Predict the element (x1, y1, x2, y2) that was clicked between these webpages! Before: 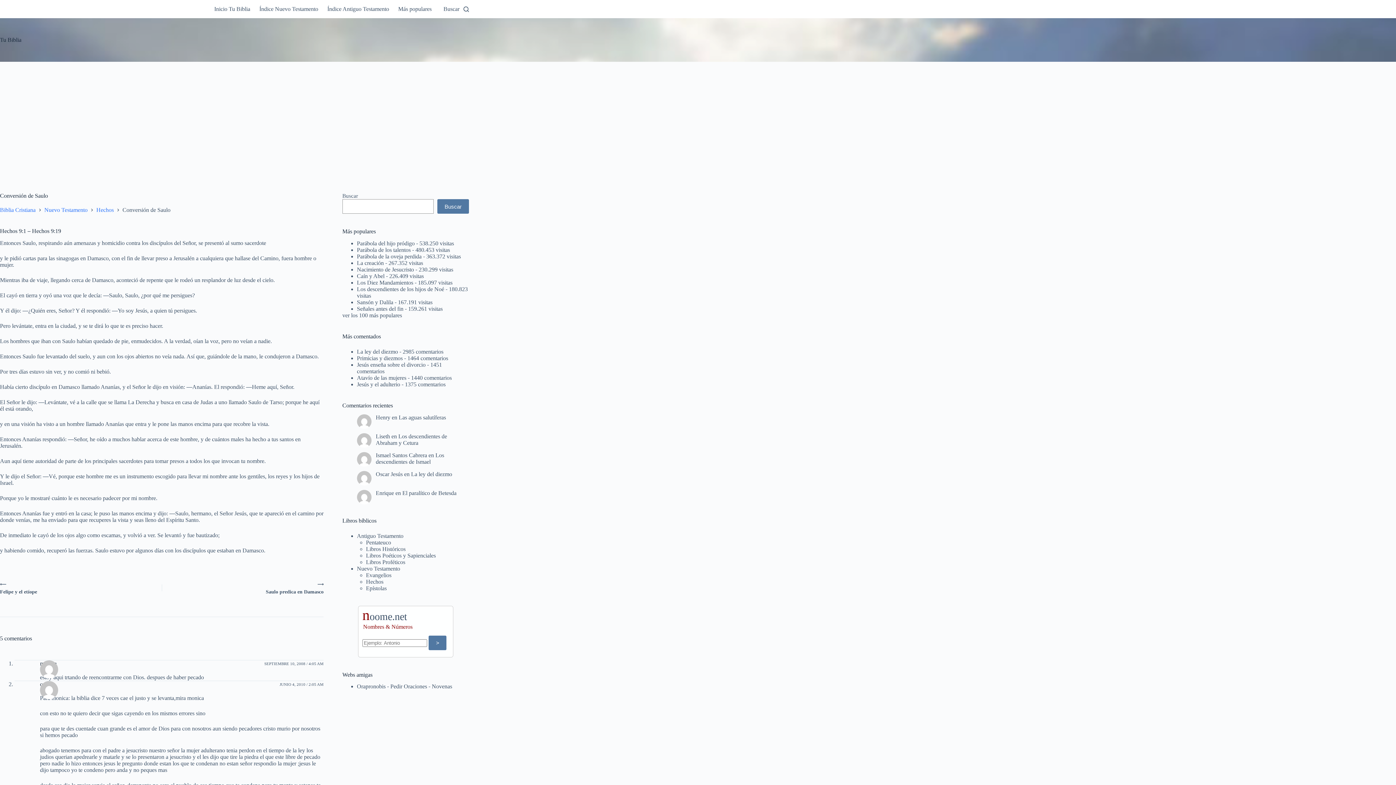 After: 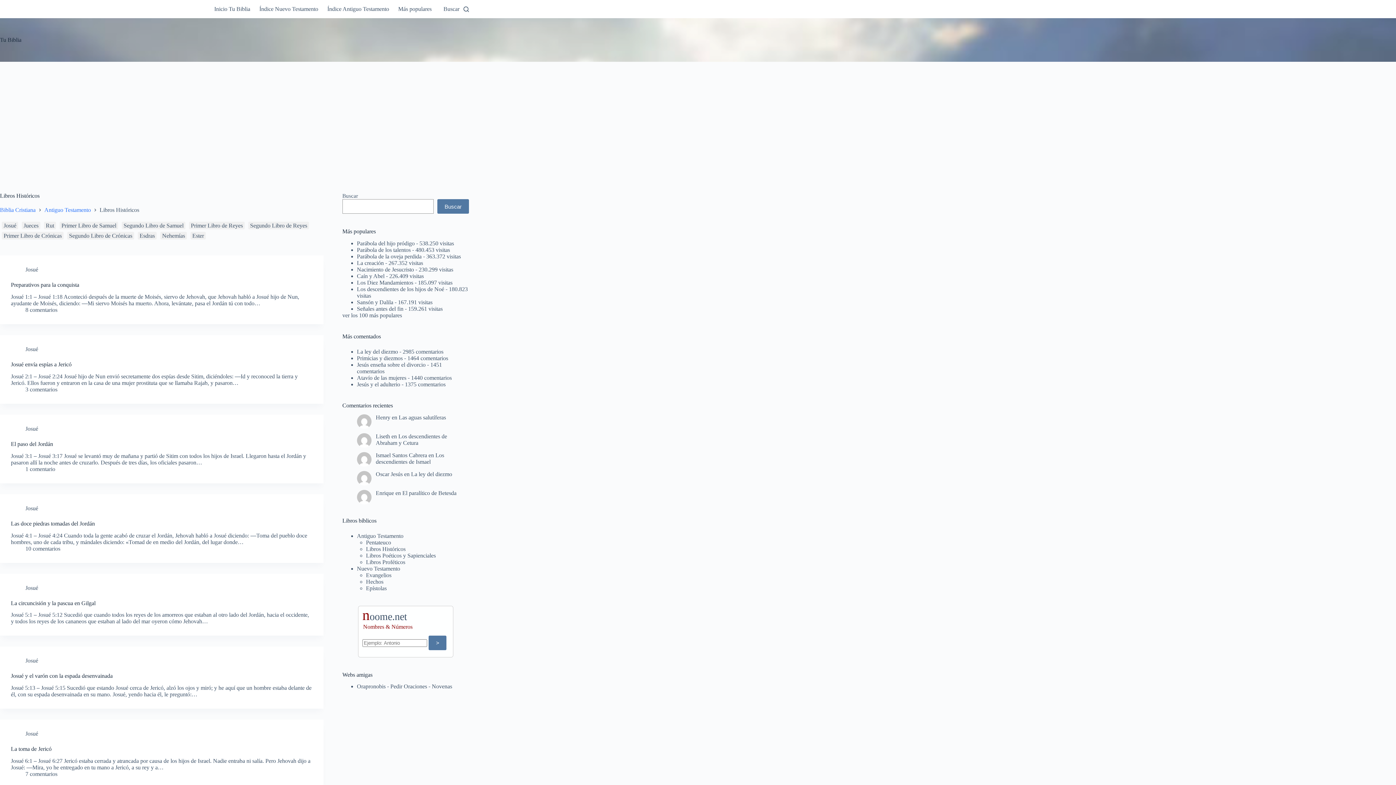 Action: bbox: (366, 546, 405, 552) label: Libros Históricos